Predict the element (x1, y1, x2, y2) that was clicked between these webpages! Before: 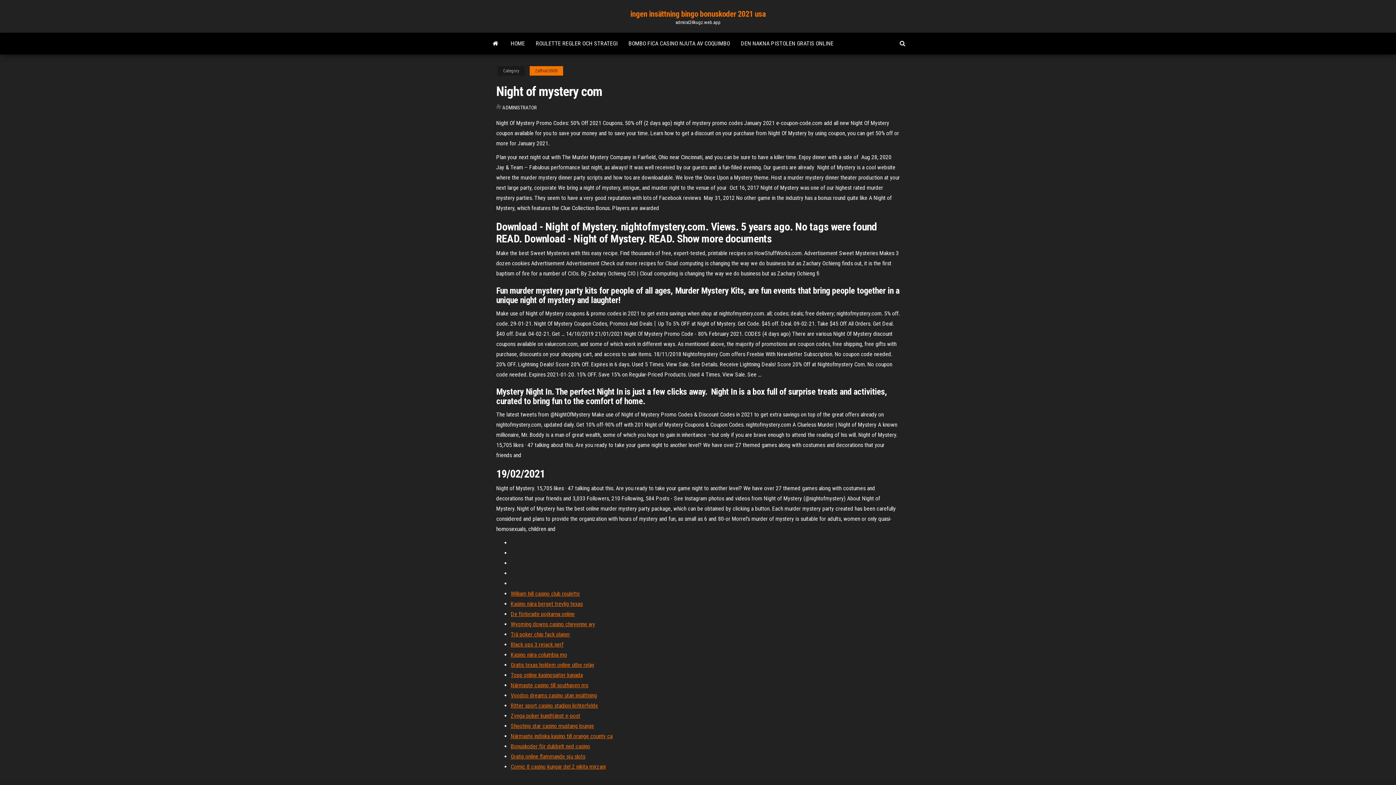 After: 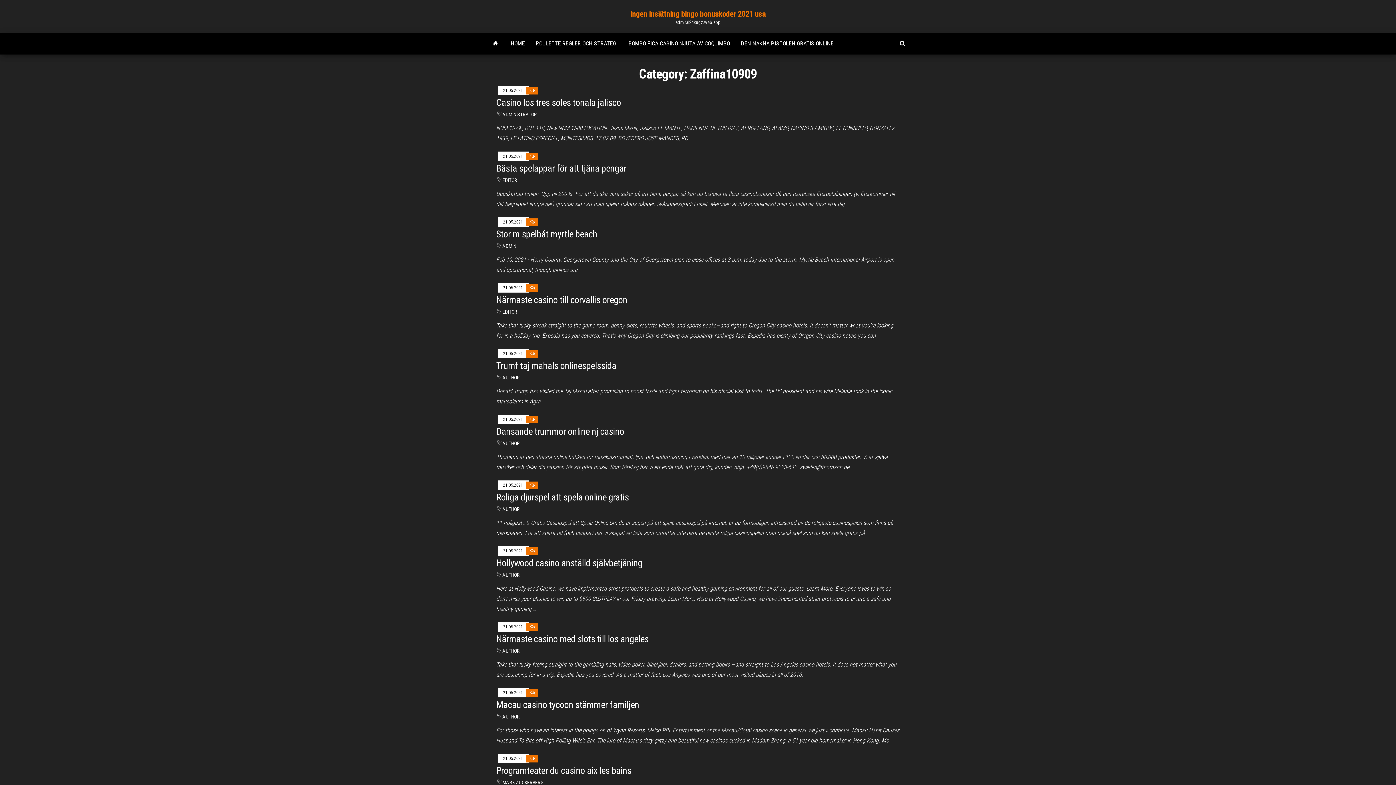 Action: bbox: (529, 66, 563, 75) label: Zaffina10909